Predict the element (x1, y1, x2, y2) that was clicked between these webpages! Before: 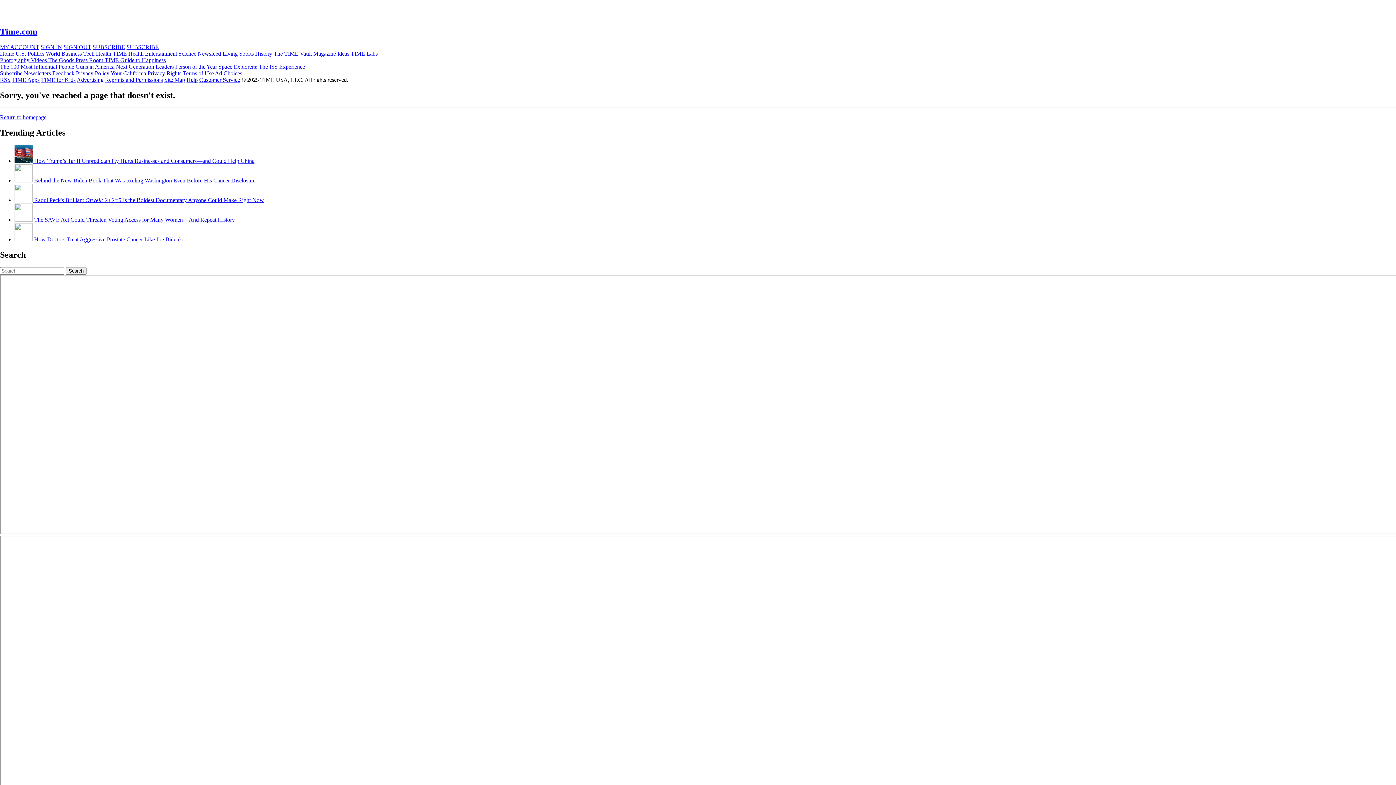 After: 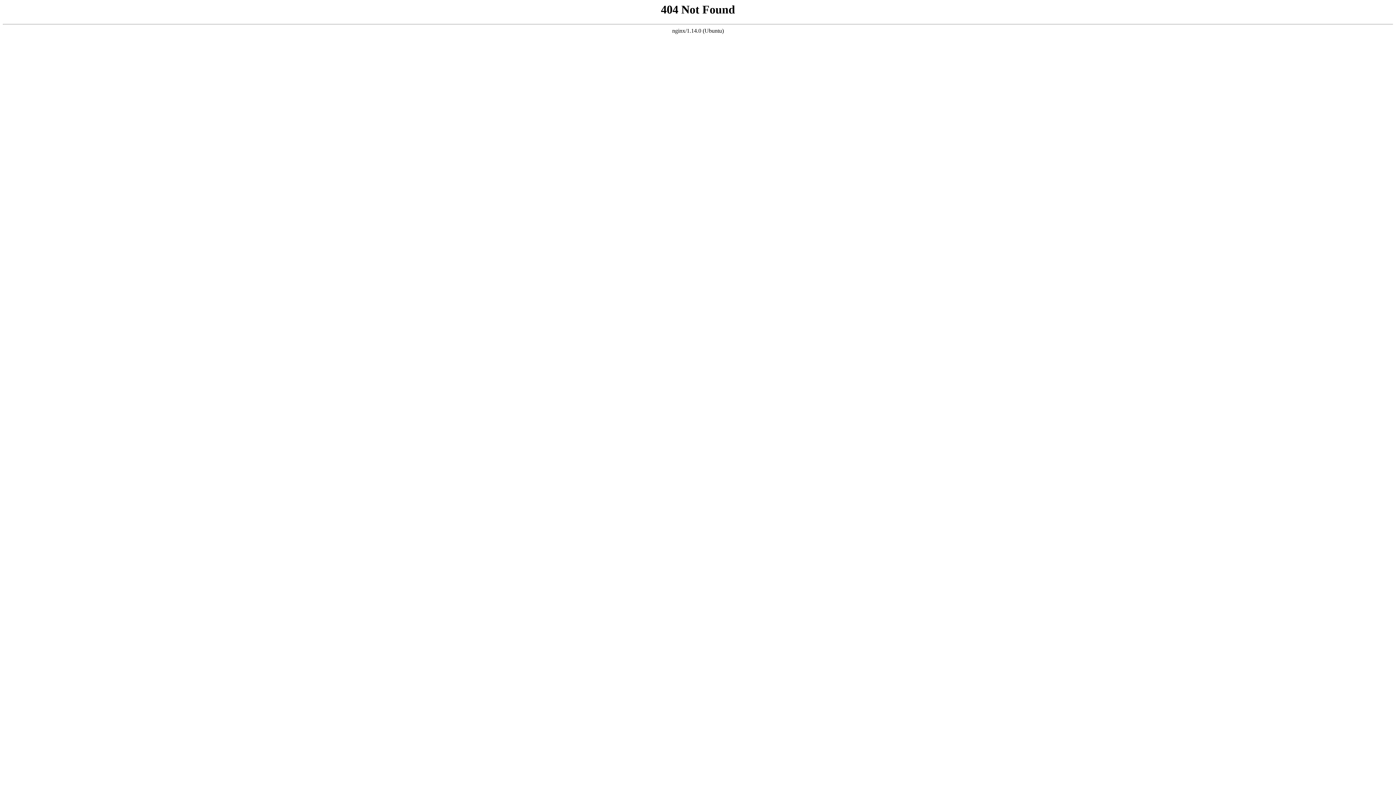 Action: bbox: (105, 76, 162, 82) label: Reprints and Permissions